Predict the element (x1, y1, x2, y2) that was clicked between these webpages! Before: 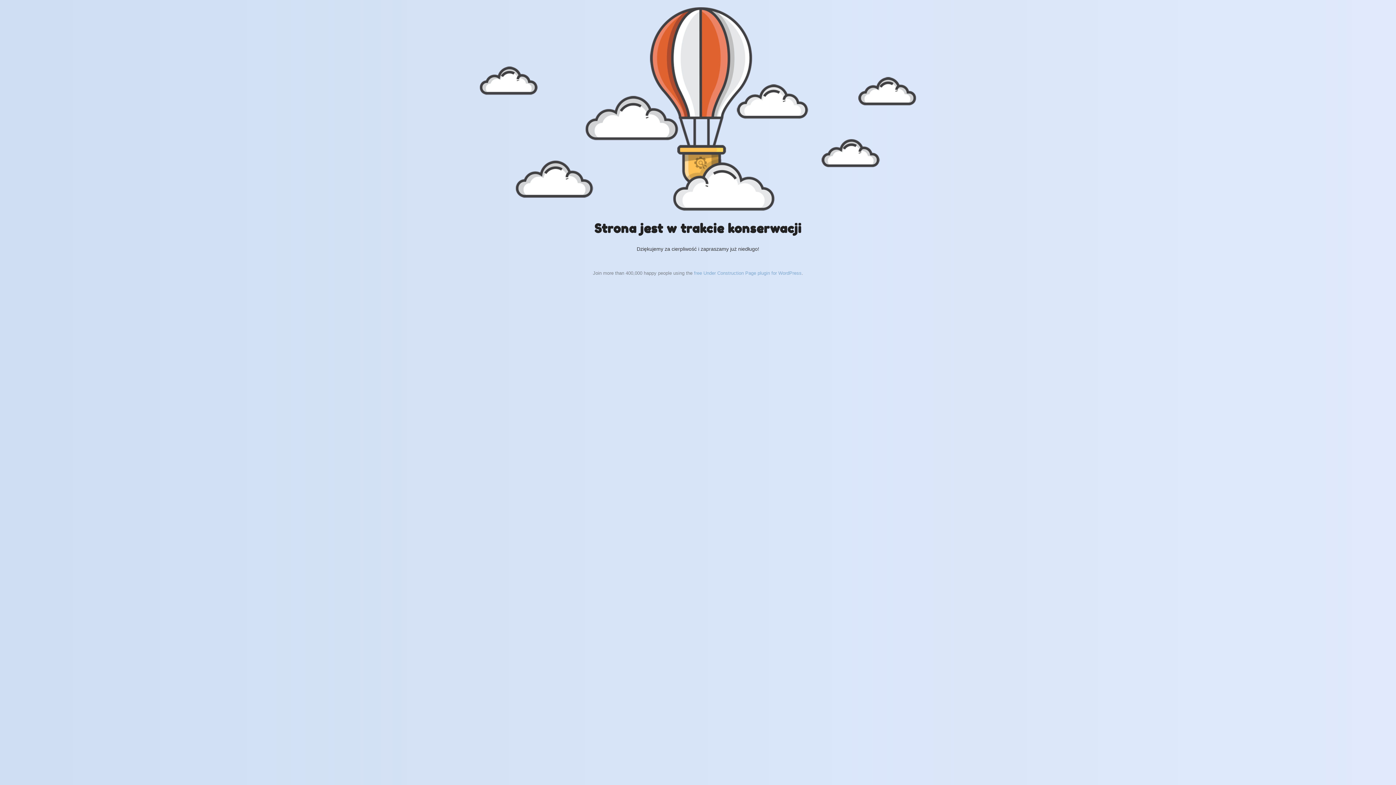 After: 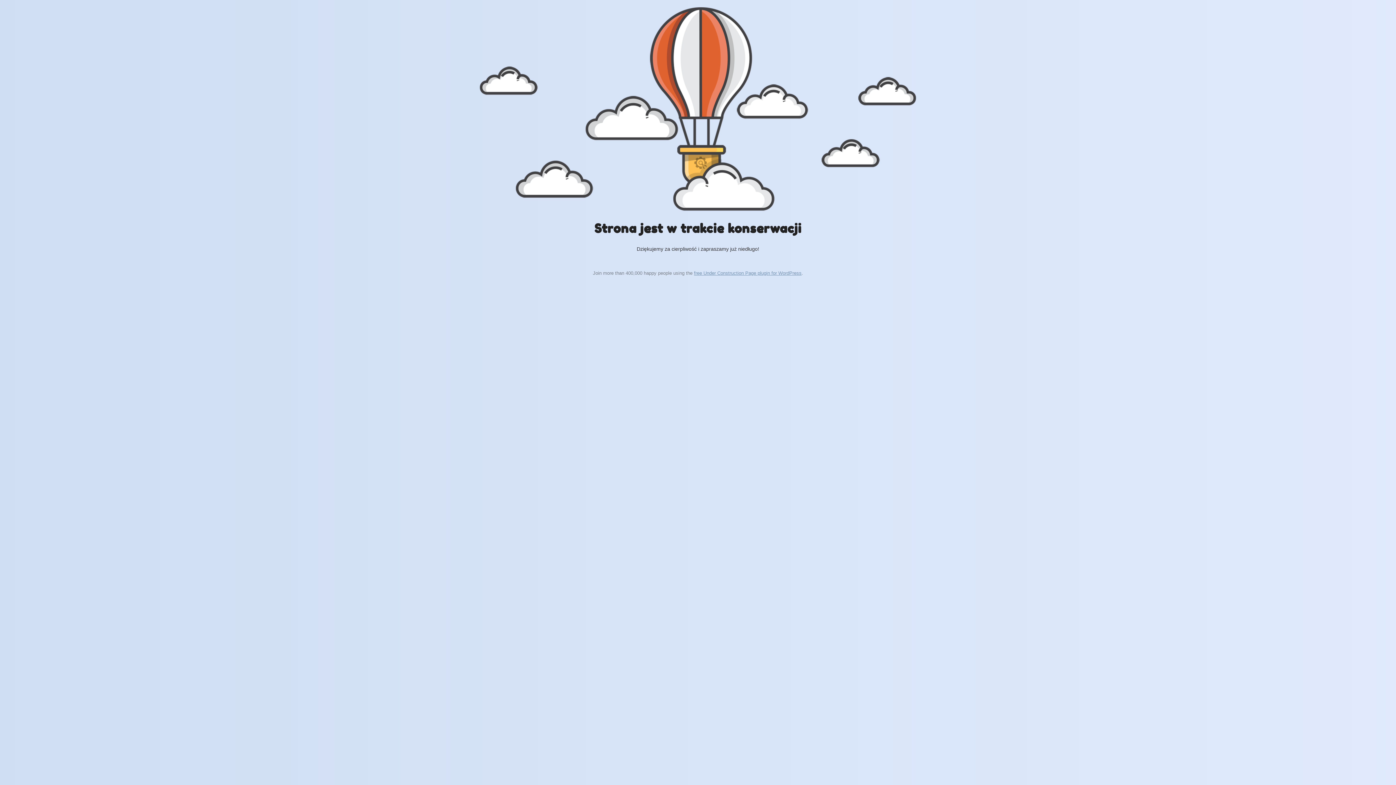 Action: bbox: (694, 270, 801, 276) label: free Under Construction Page plugin for WordPress